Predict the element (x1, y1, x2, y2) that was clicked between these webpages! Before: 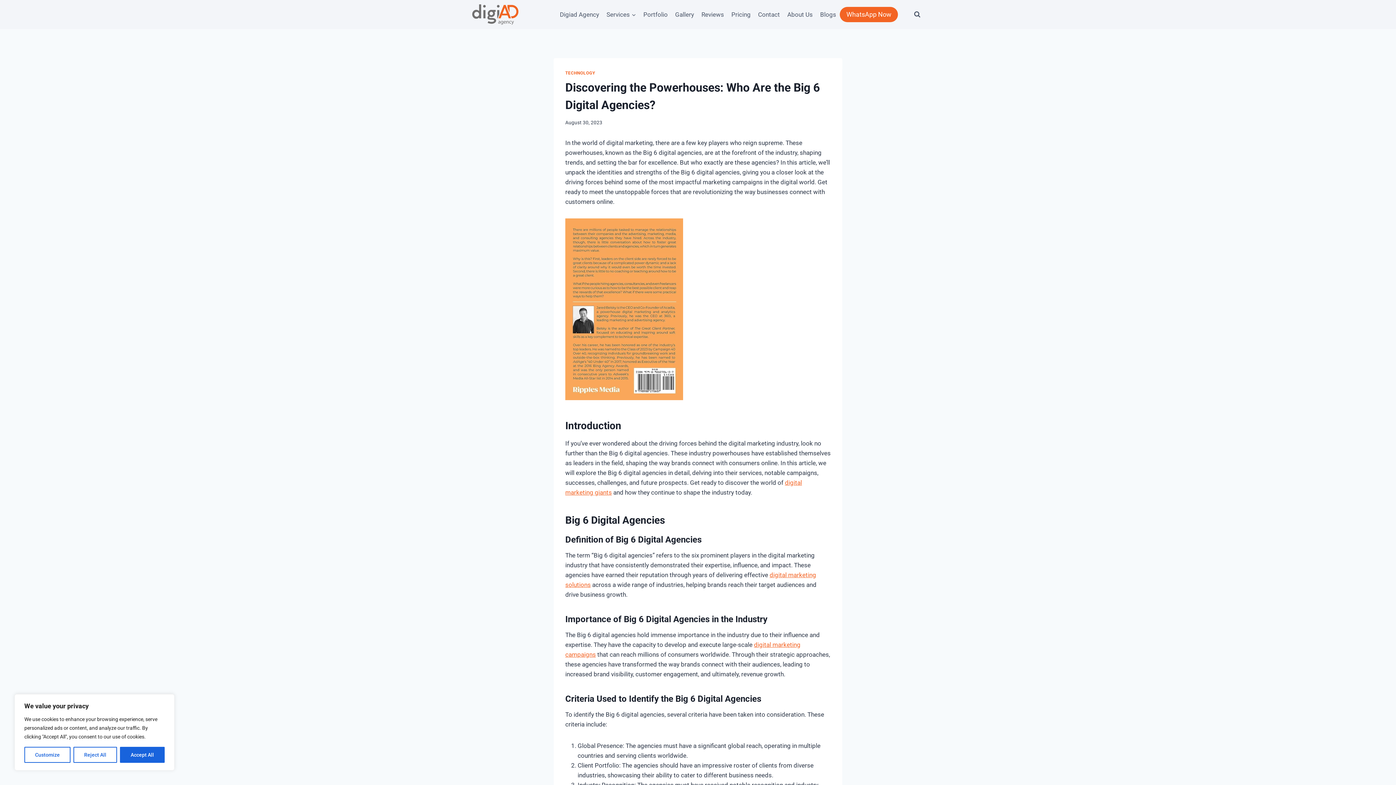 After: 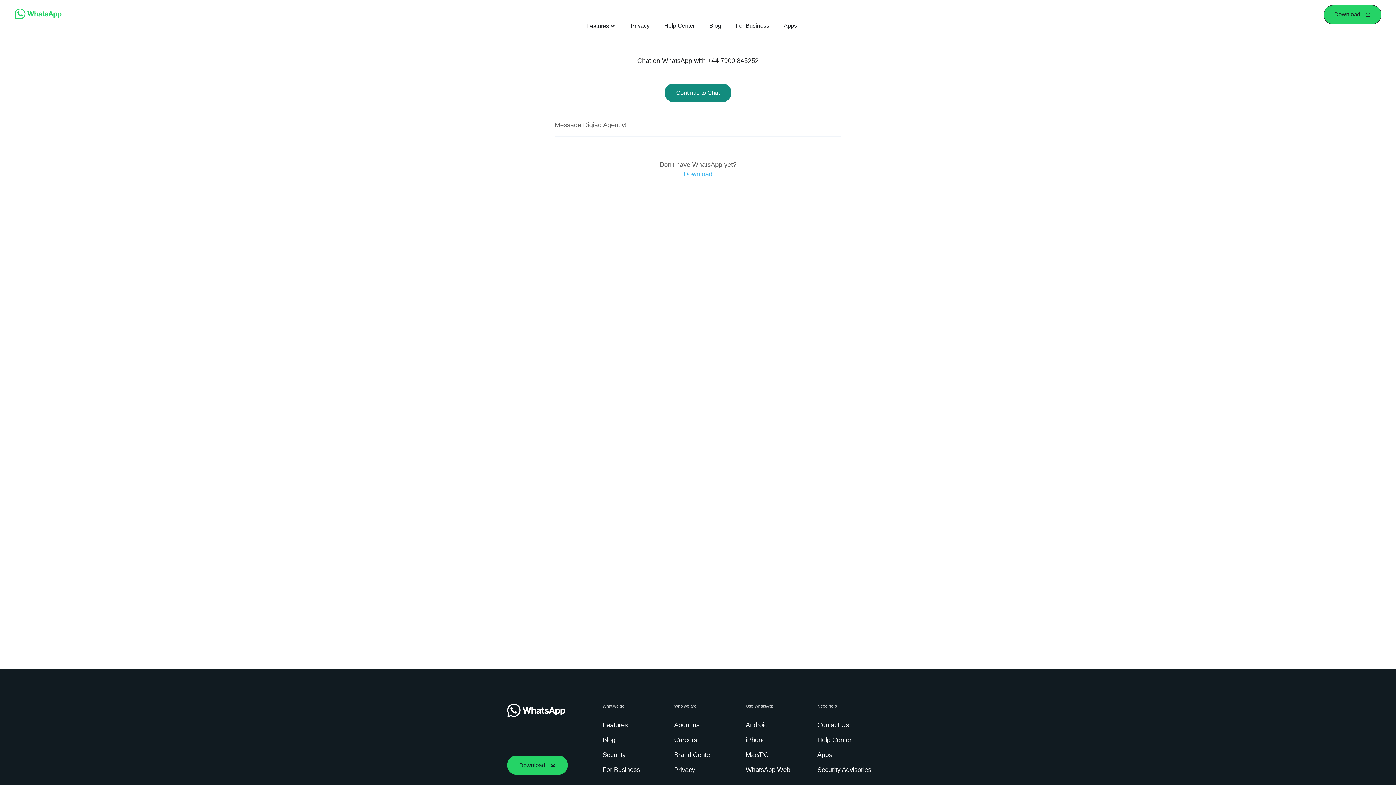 Action: label: WhatsApp Now bbox: (840, 6, 898, 22)